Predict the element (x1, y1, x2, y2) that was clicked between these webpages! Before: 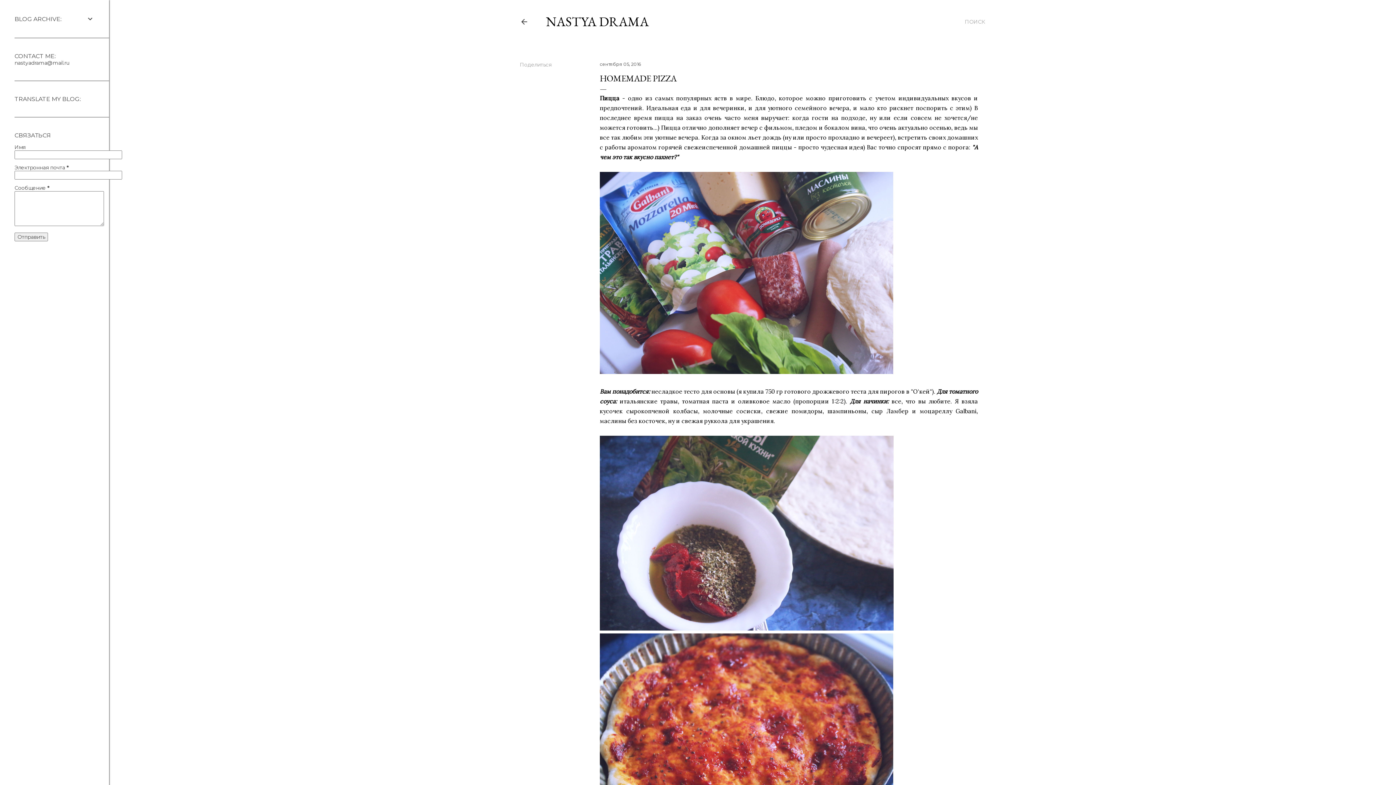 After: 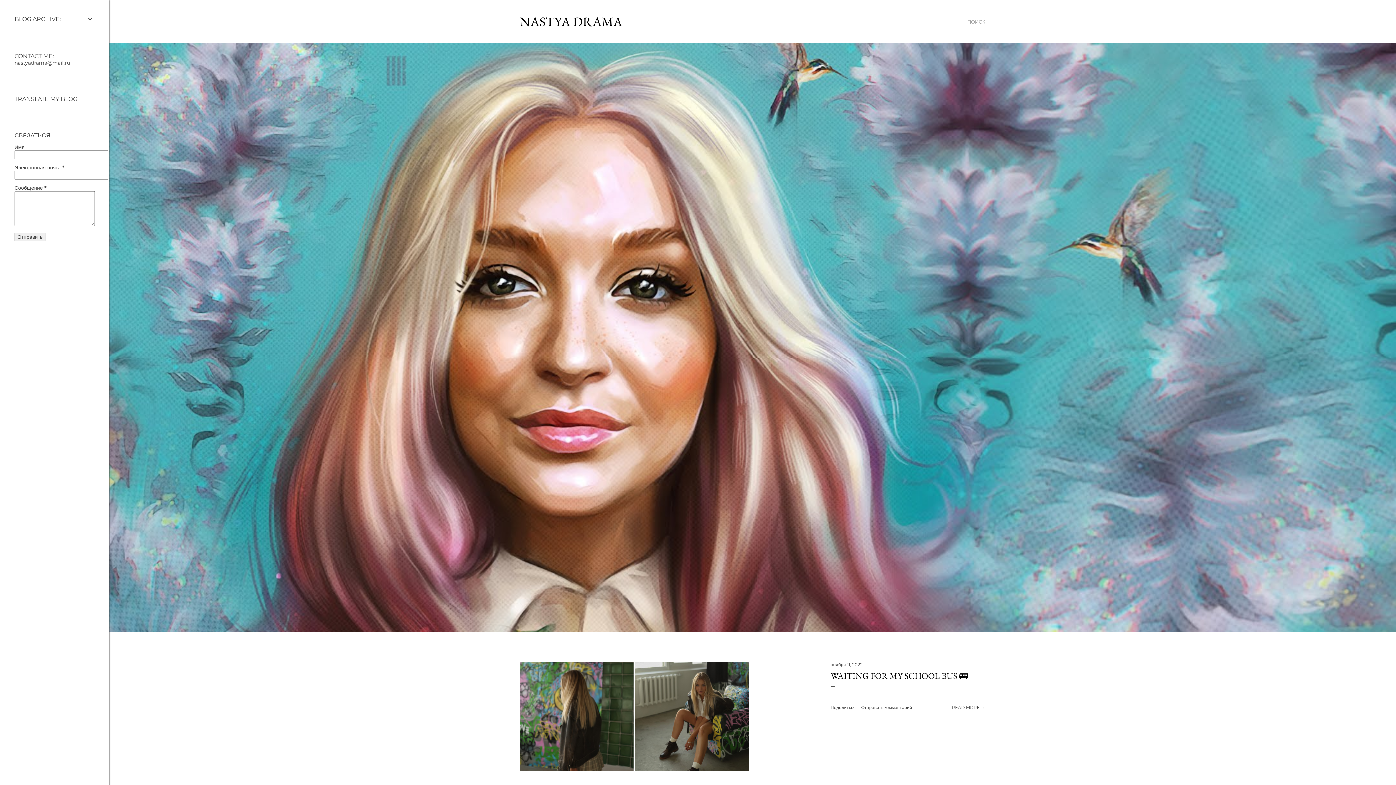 Action: bbox: (520, 18, 528, 28)